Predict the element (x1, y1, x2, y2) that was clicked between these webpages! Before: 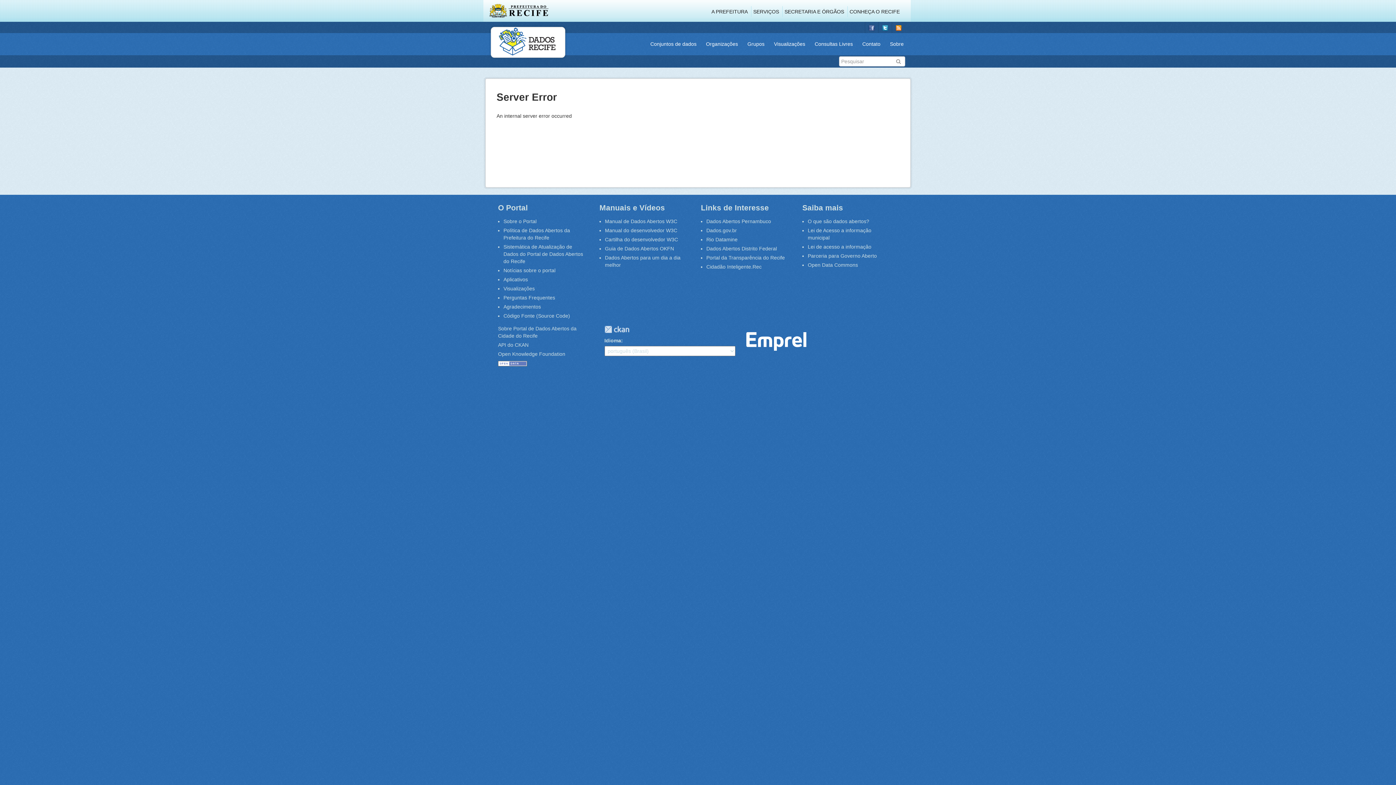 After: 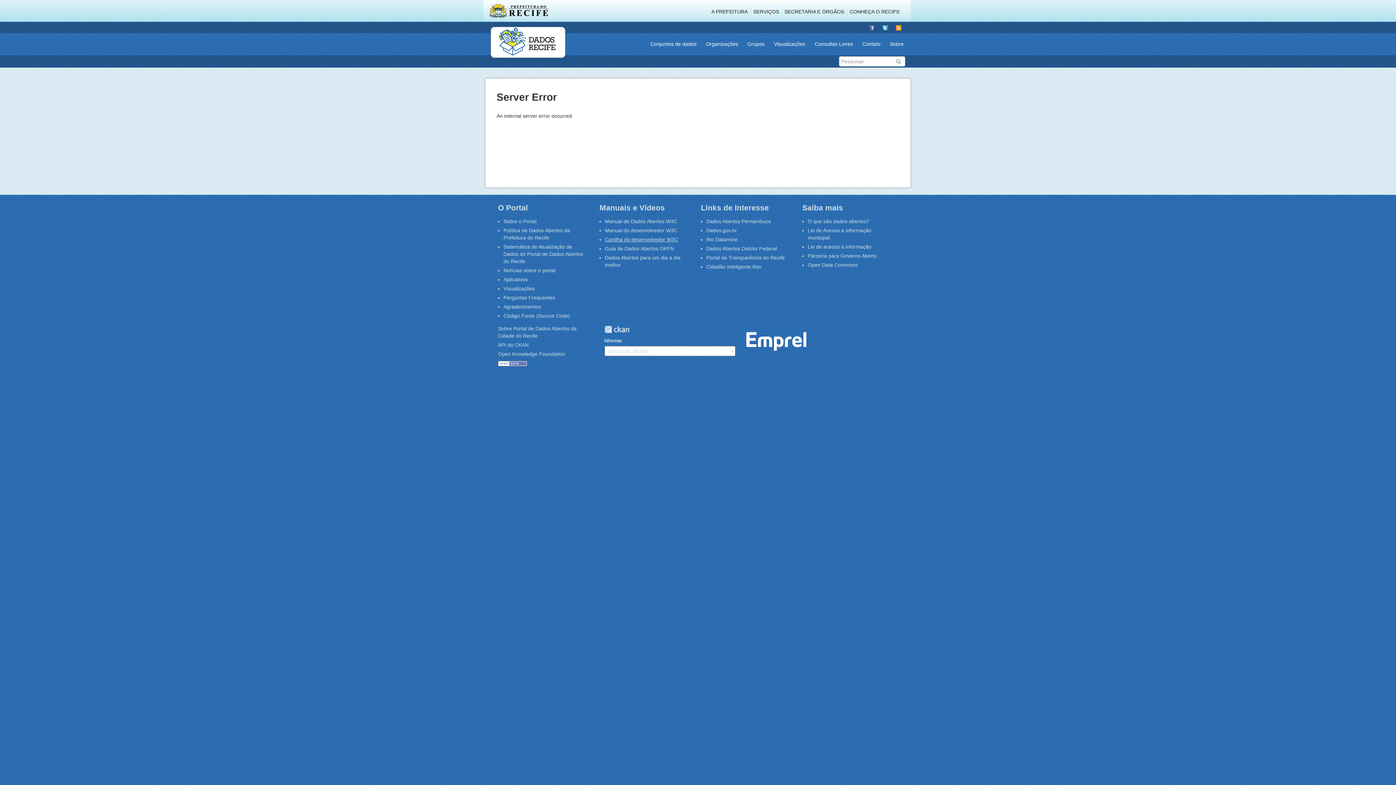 Action: label: Cartilha do desenvolvedor W3C bbox: (605, 236, 678, 242)